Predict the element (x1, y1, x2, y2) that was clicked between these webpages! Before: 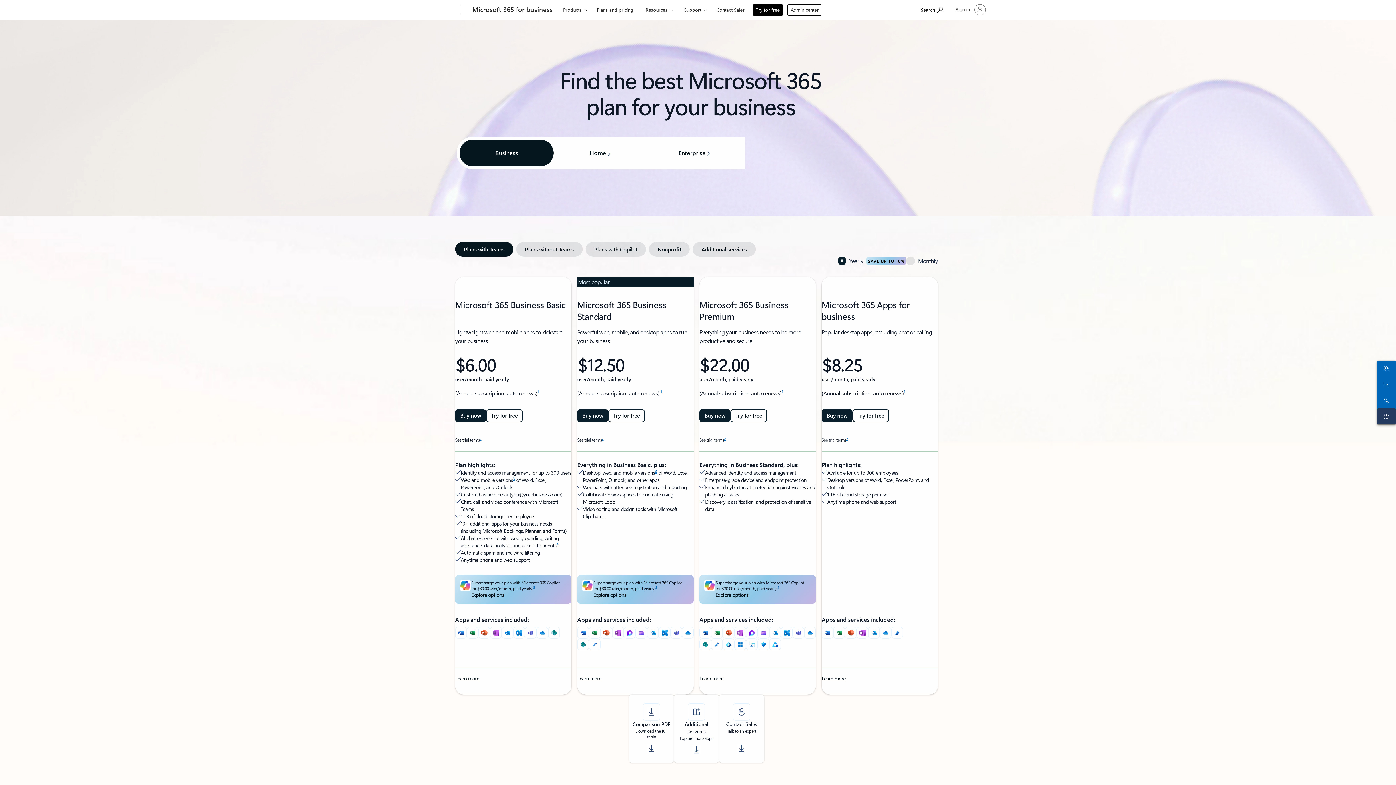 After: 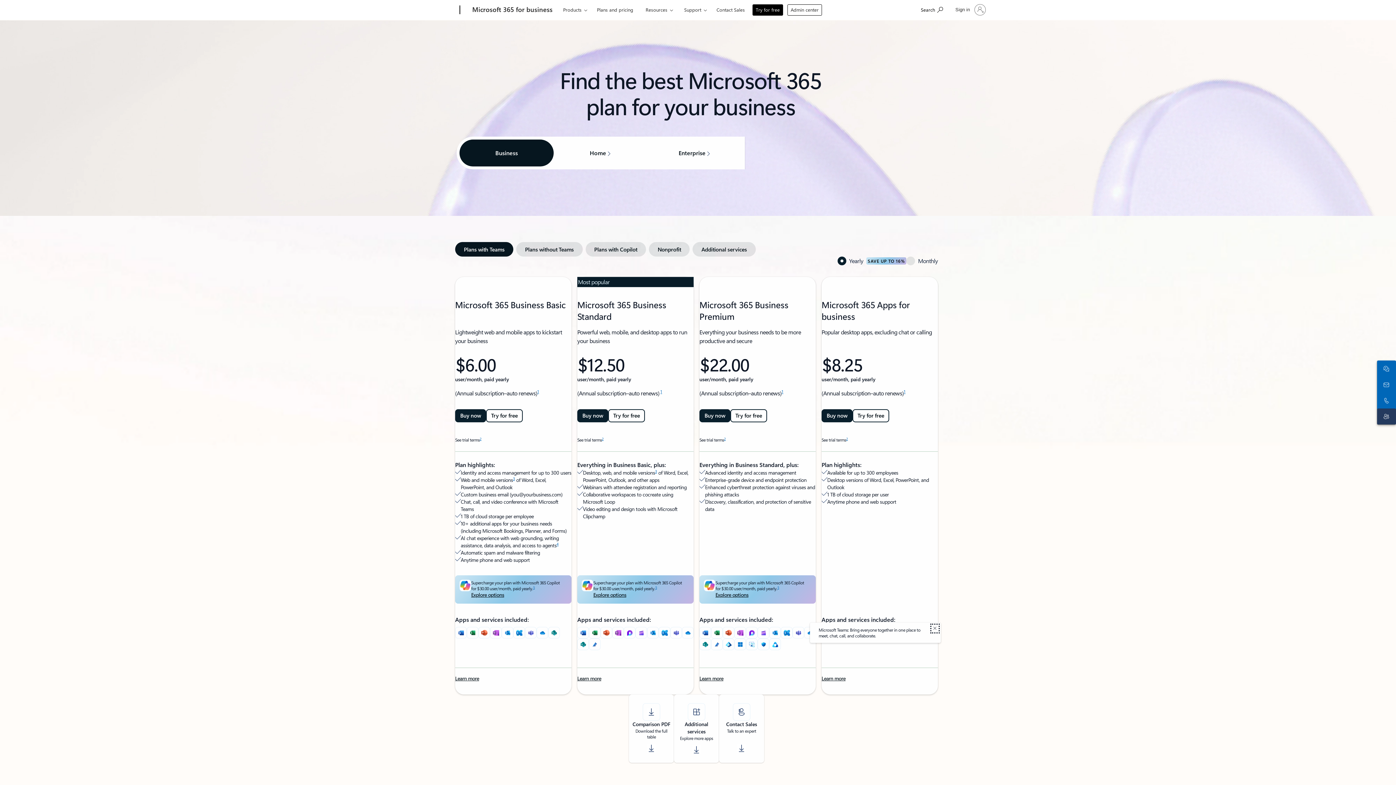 Action: bbox: (792, 627, 804, 638) label: Microsoft Teams